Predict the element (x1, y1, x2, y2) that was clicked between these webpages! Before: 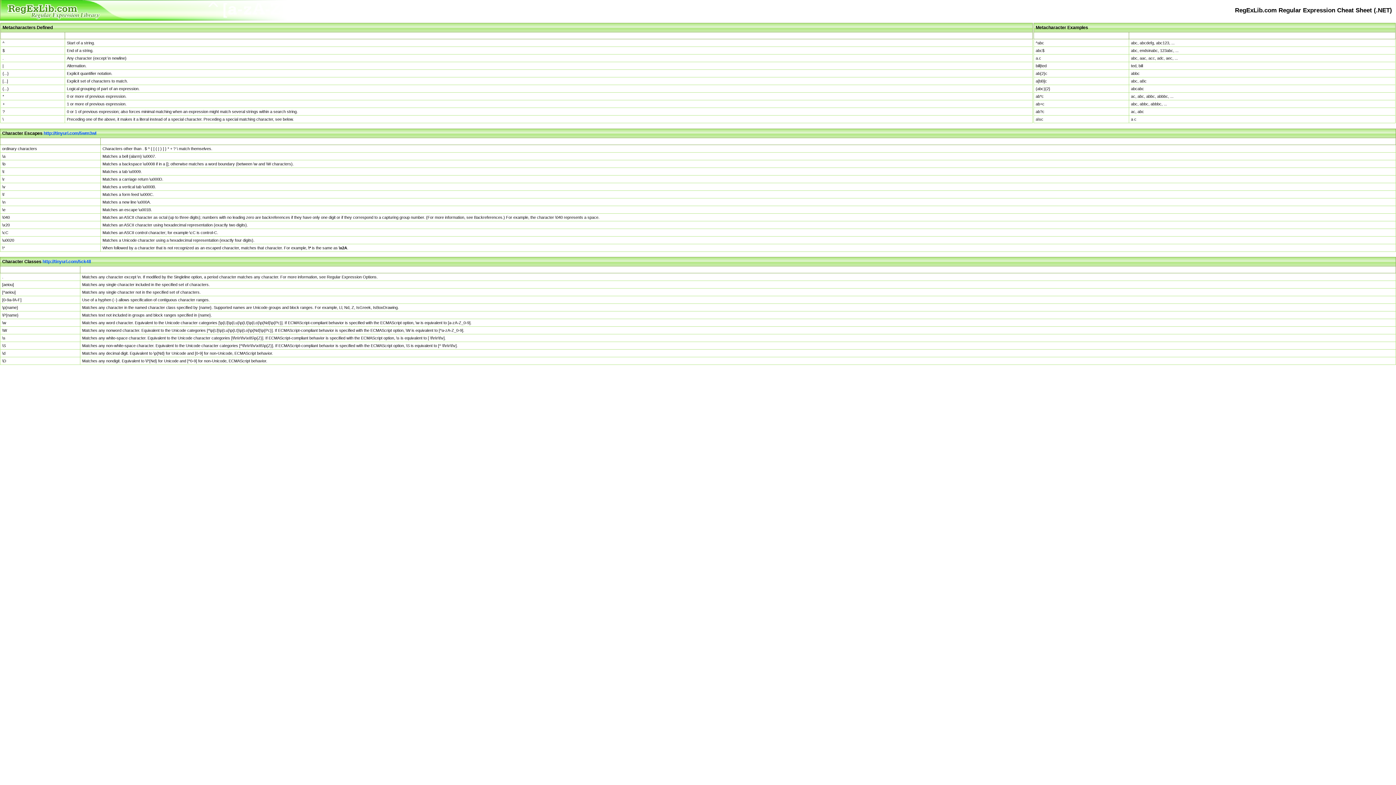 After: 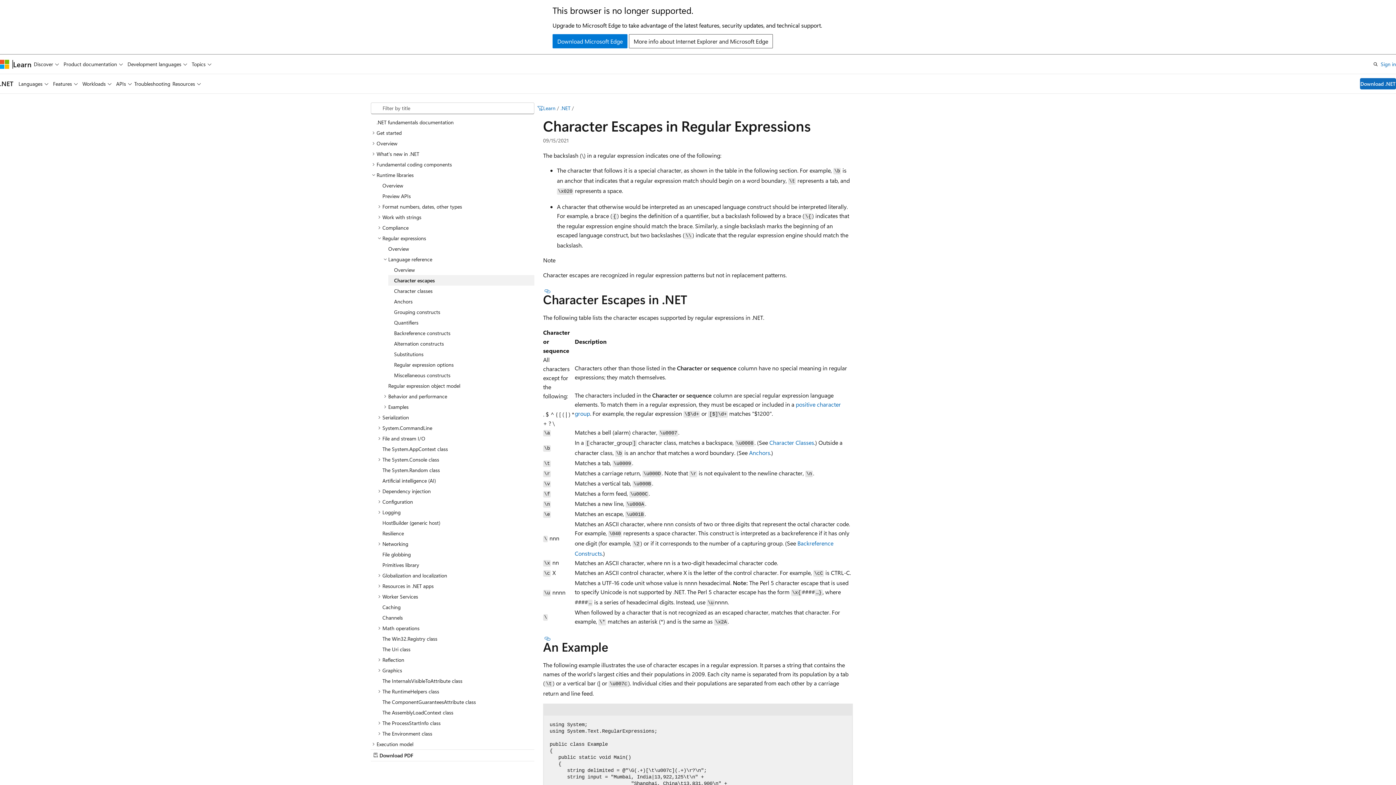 Action: bbox: (43, 130, 96, 136) label: http://tinyurl.com/5wm3wl